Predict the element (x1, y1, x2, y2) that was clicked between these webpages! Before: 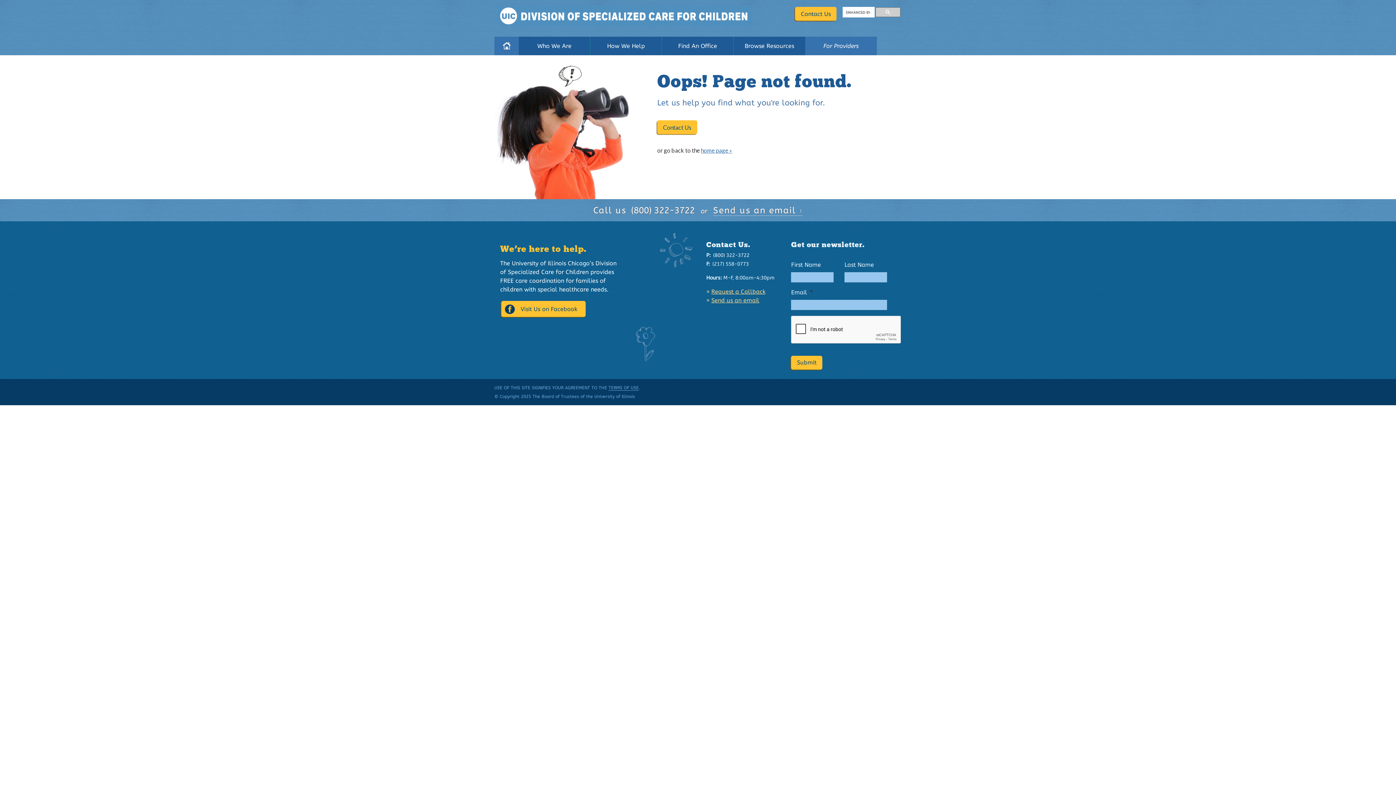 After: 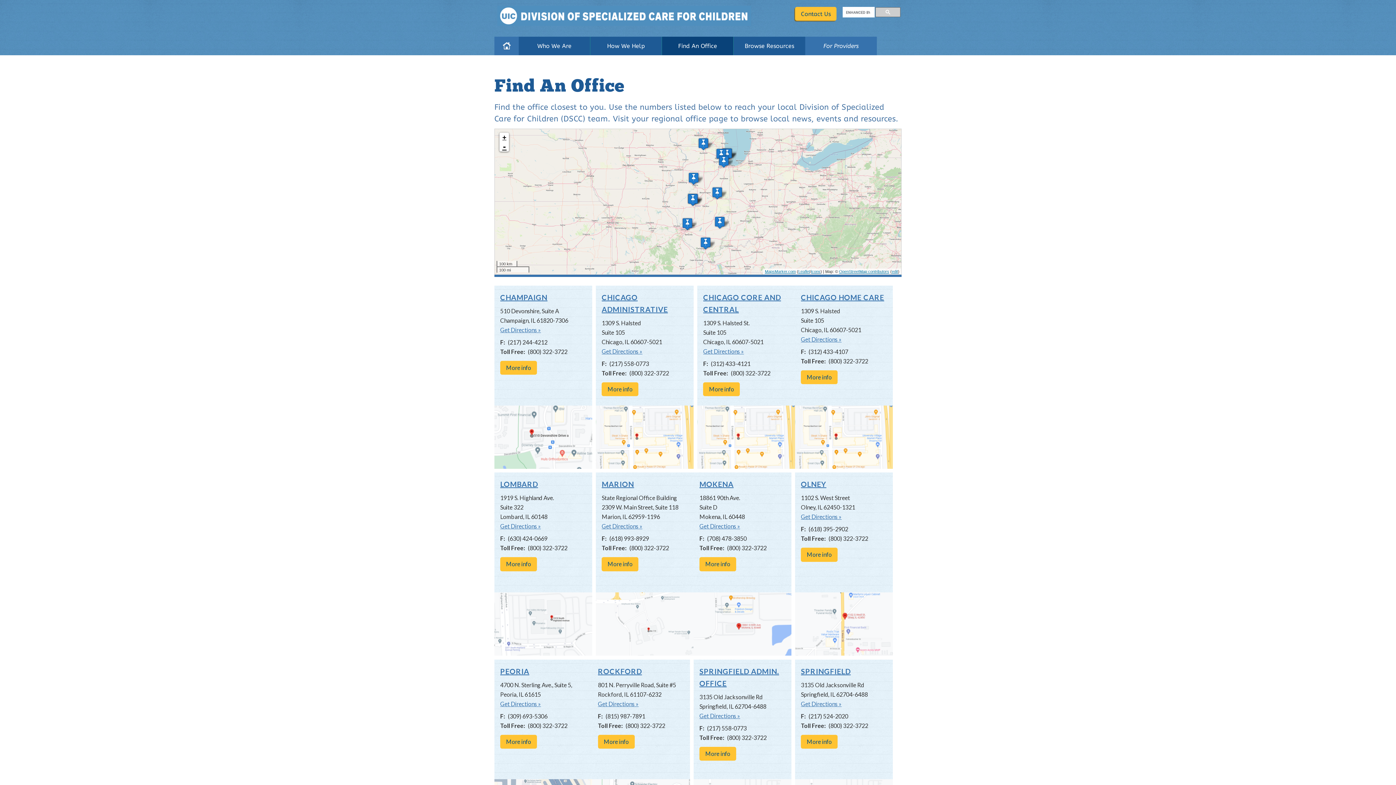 Action: bbox: (662, 36, 733, 55) label: Find An Office